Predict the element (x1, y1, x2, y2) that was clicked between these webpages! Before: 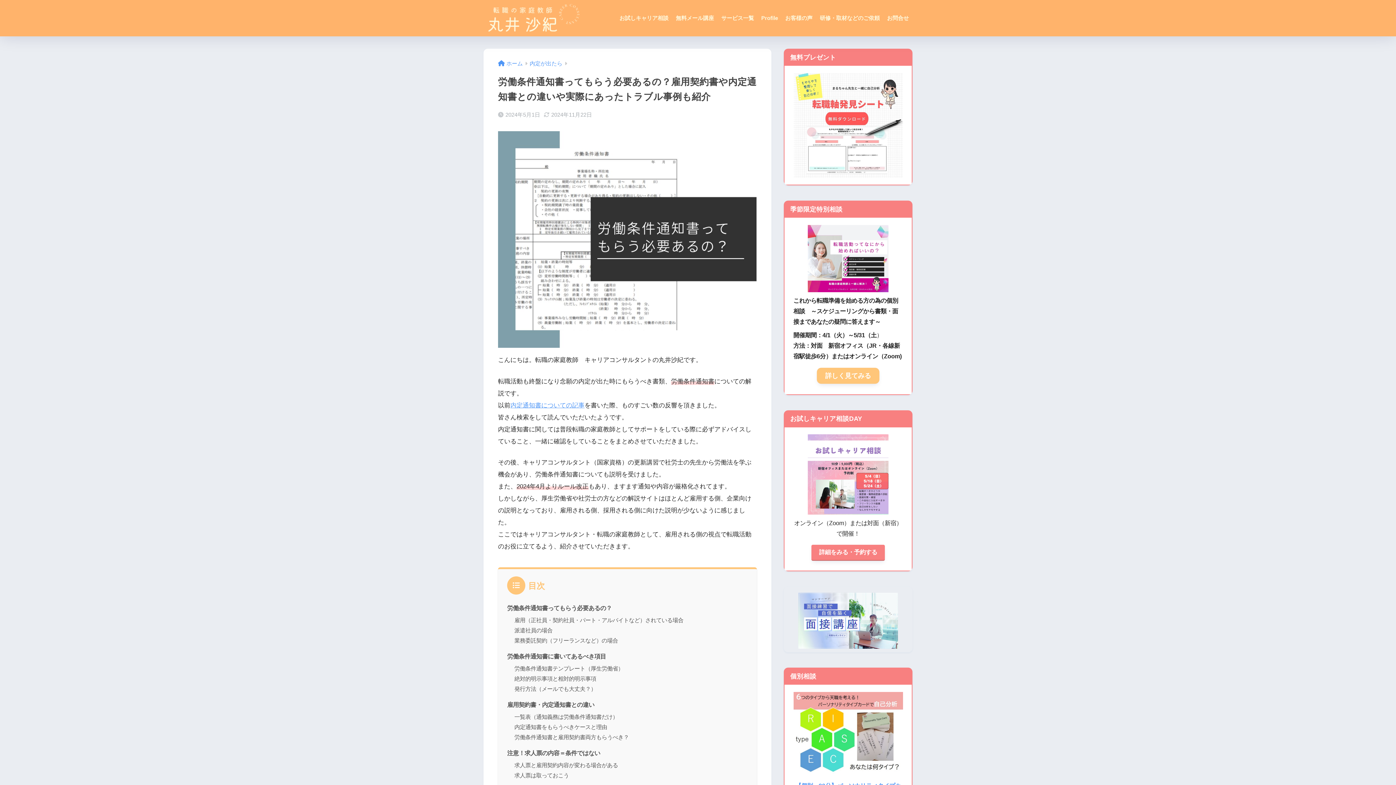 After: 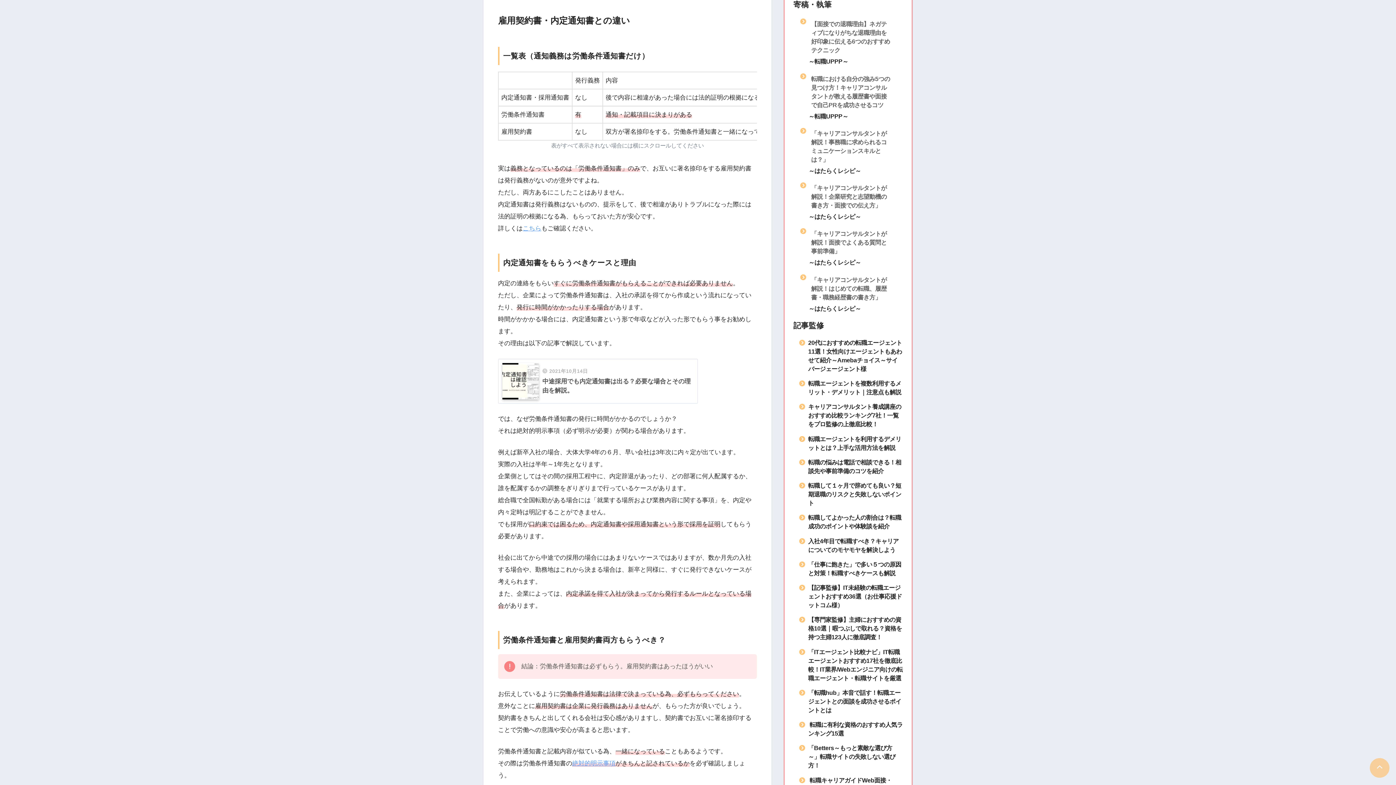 Action: bbox: (507, 701, 594, 708) label: 雇用契約書・内定通知書との違い